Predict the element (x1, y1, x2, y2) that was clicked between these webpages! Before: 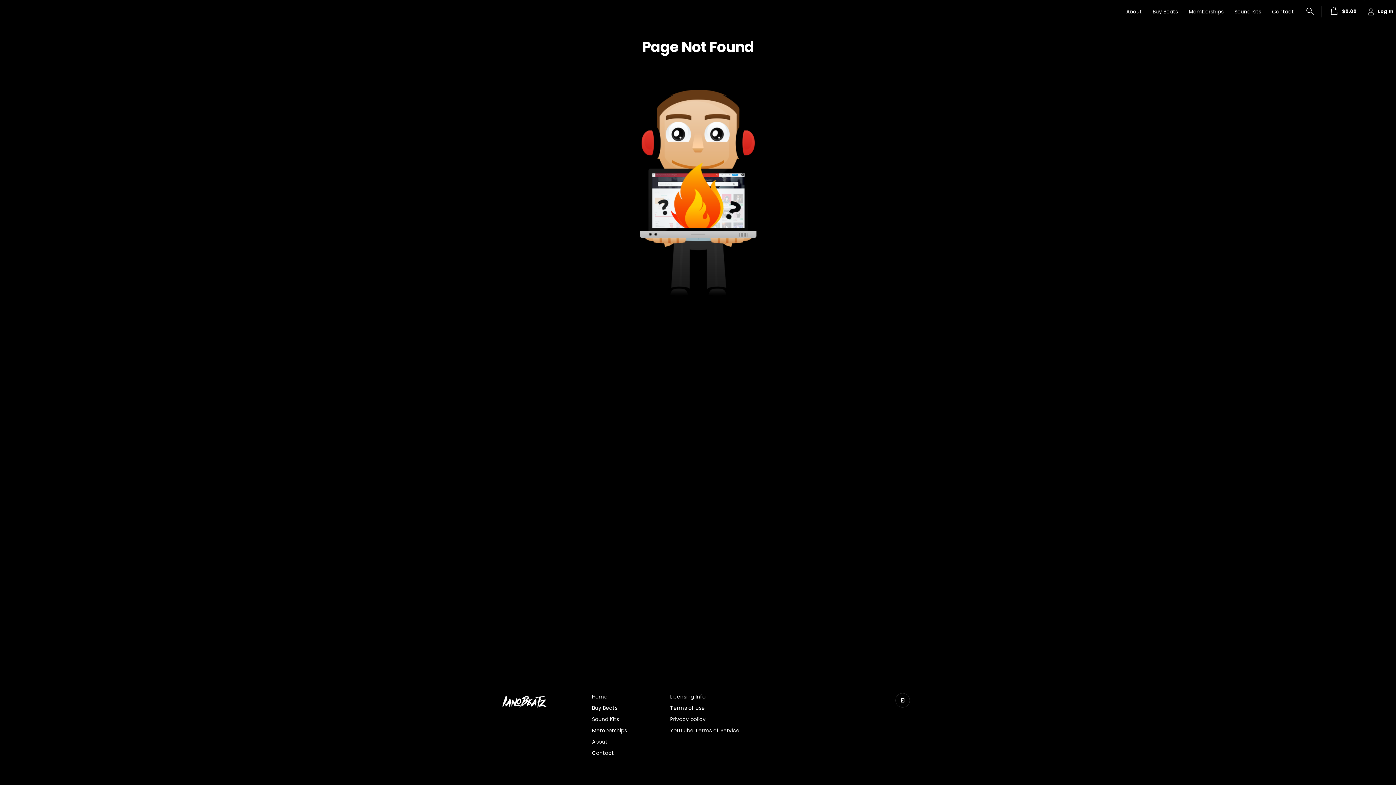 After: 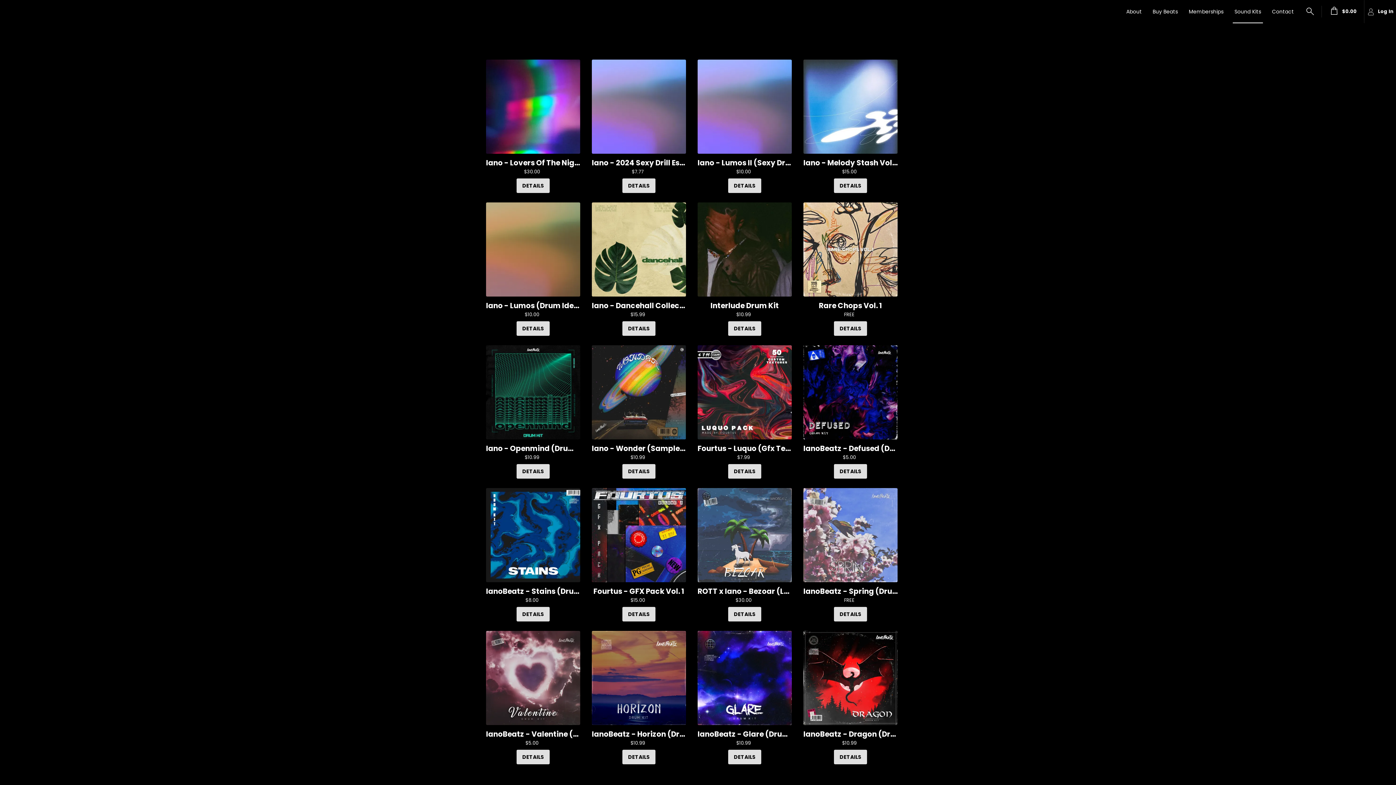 Action: label: Sound Kits bbox: (592, 716, 619, 723)